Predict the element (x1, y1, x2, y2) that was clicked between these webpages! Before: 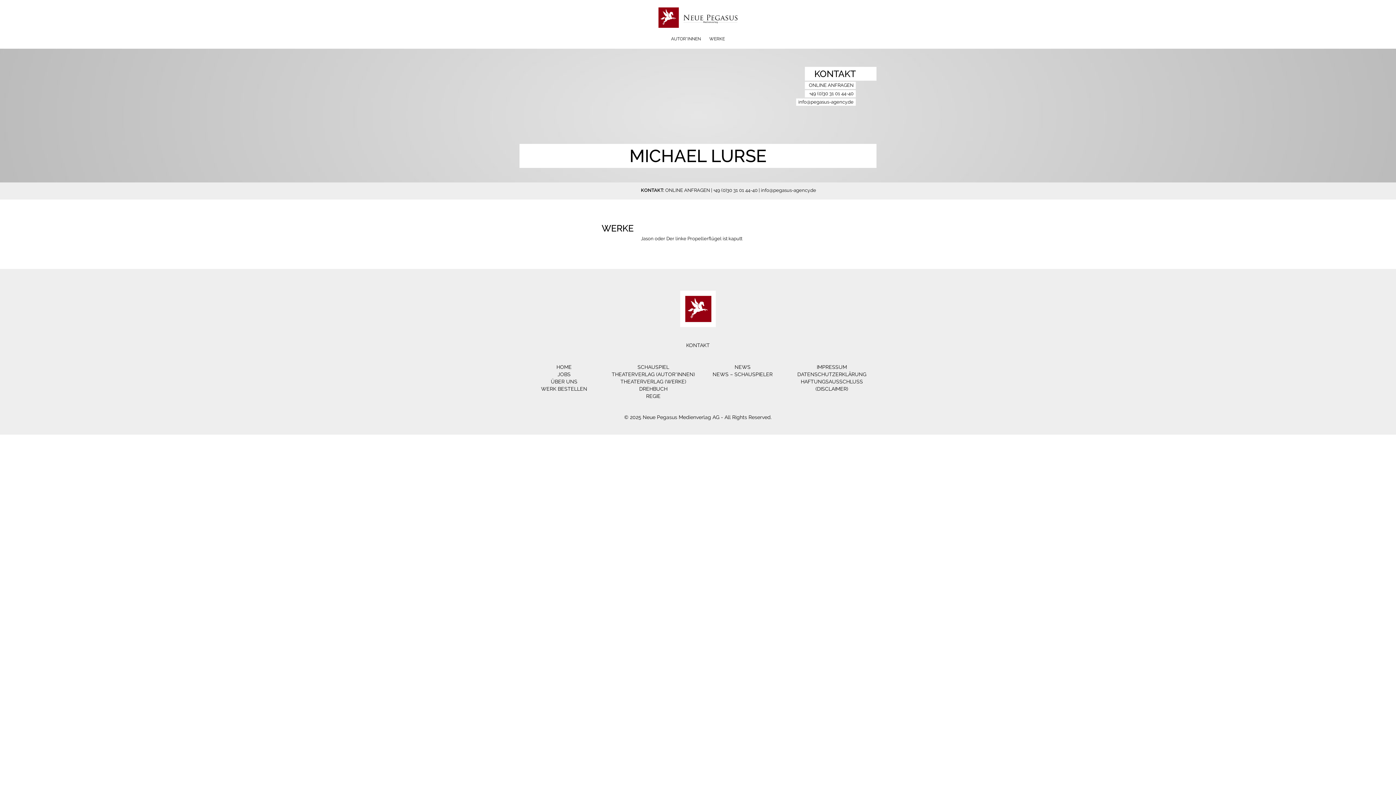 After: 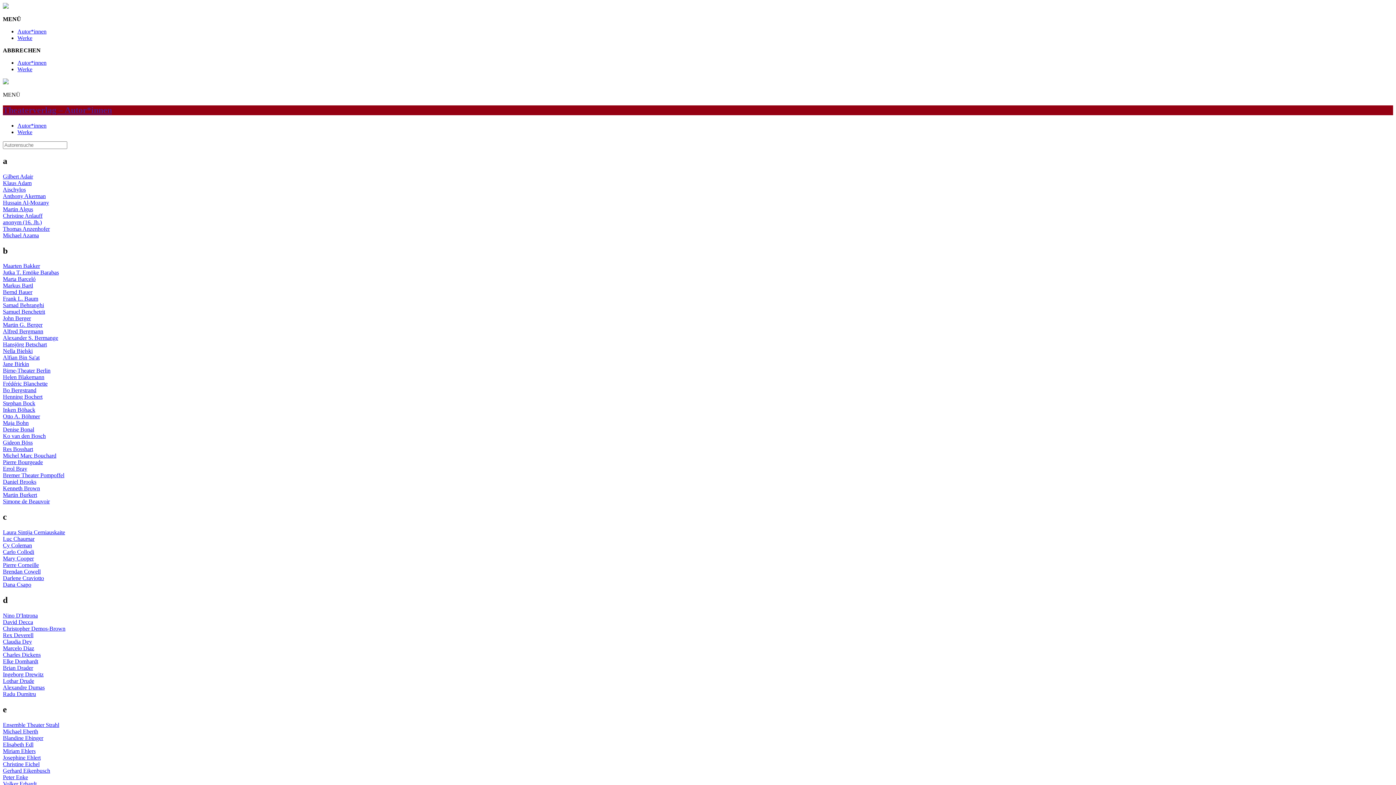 Action: bbox: (671, 36, 701, 41) label: AUTOR*INNEN